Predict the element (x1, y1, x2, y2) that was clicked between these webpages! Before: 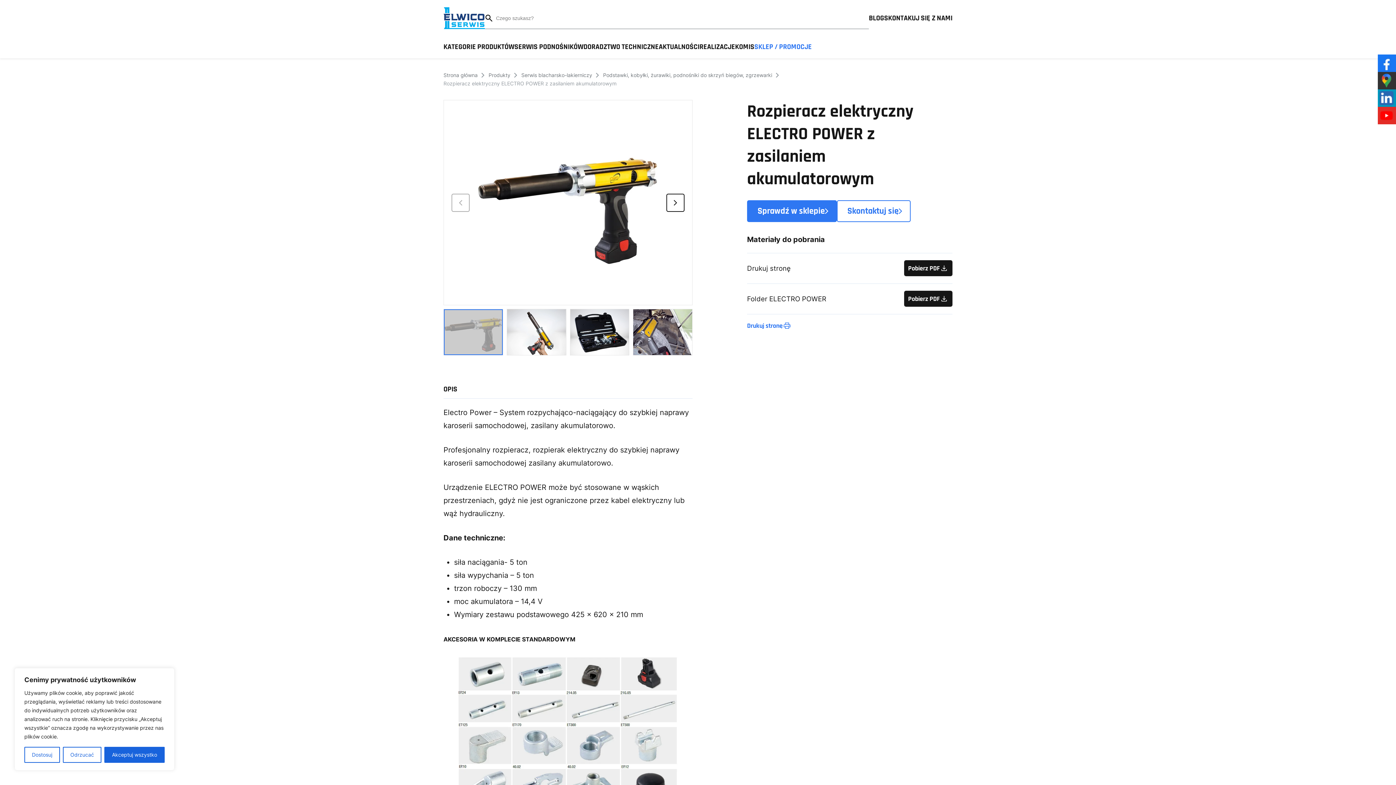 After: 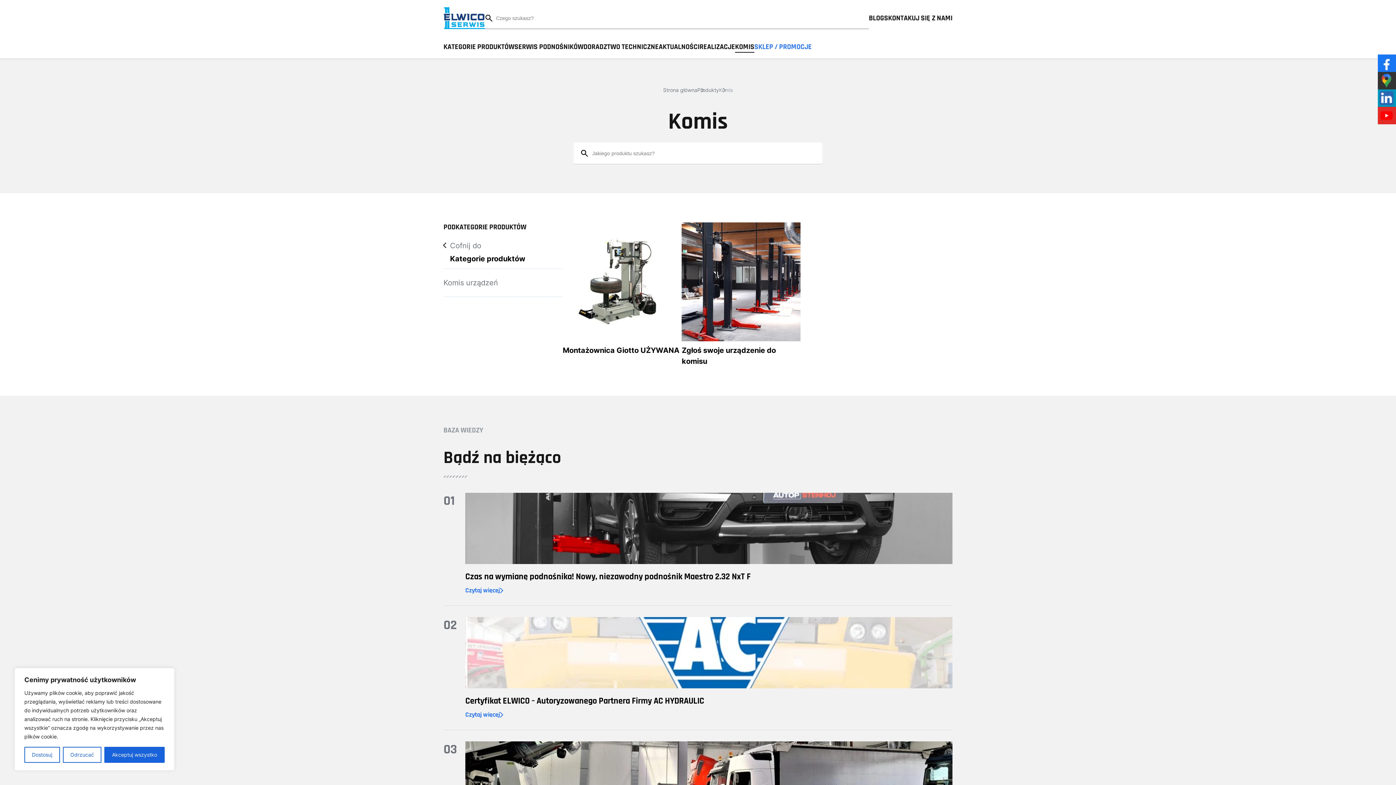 Action: bbox: (735, 42, 754, 51) label: KOMIS